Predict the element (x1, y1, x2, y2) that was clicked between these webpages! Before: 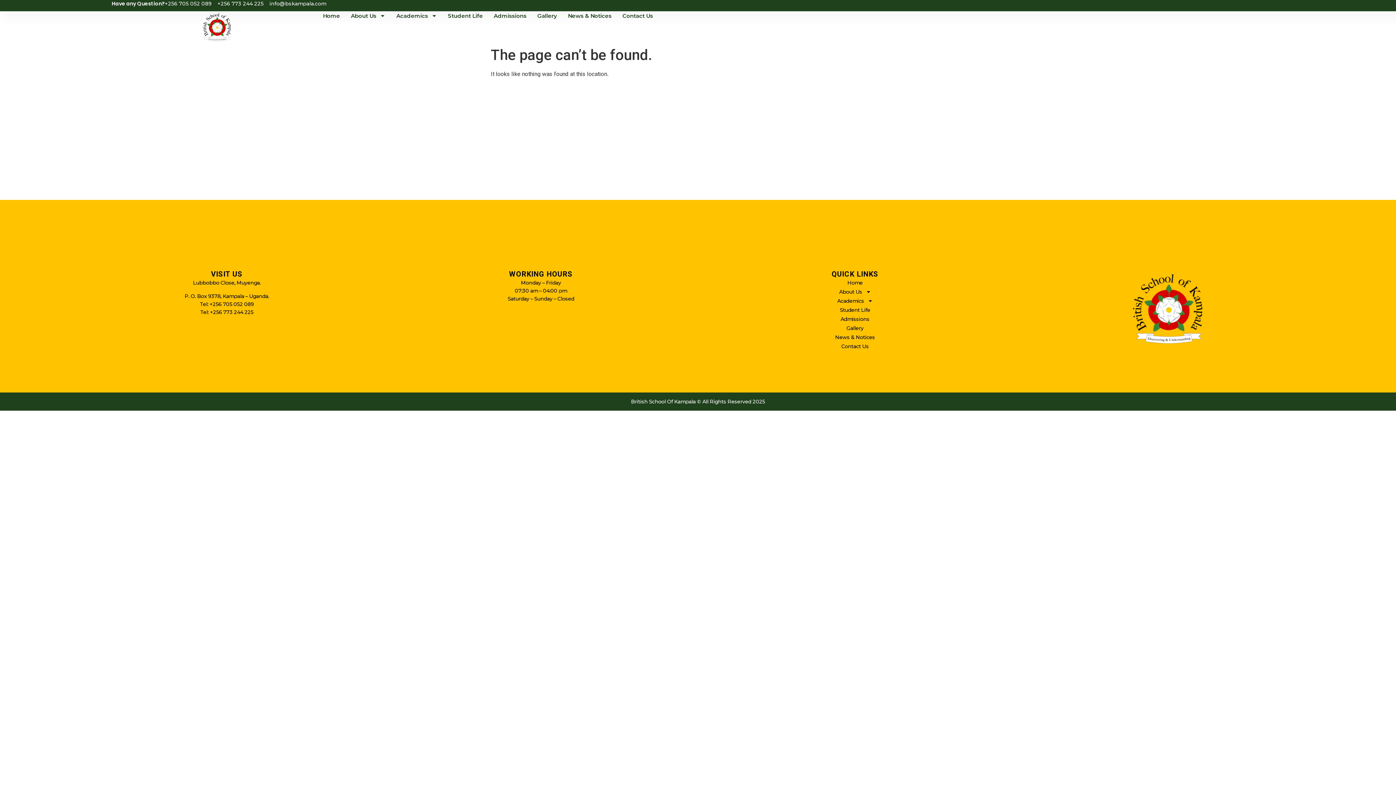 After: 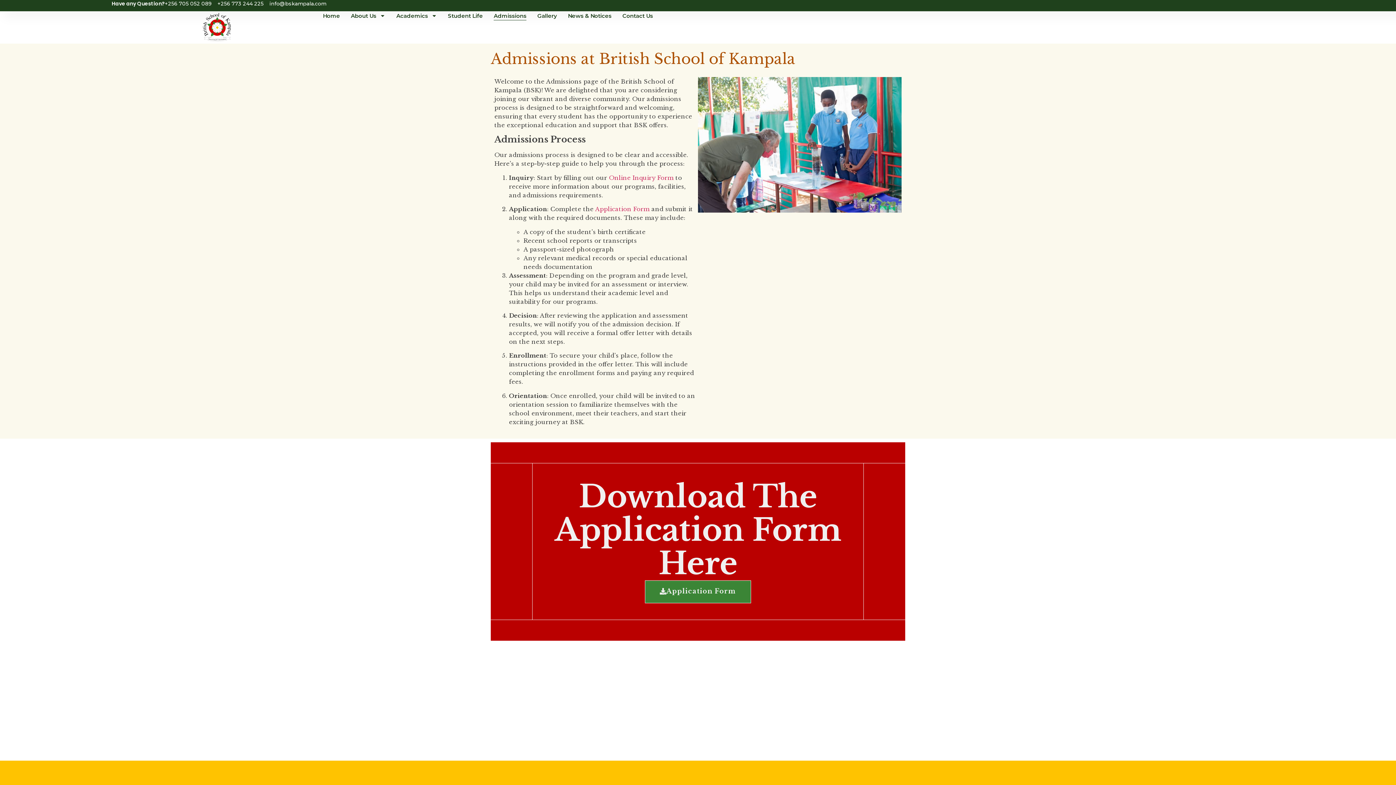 Action: bbox: (493, 11, 526, 20) label: Admissions